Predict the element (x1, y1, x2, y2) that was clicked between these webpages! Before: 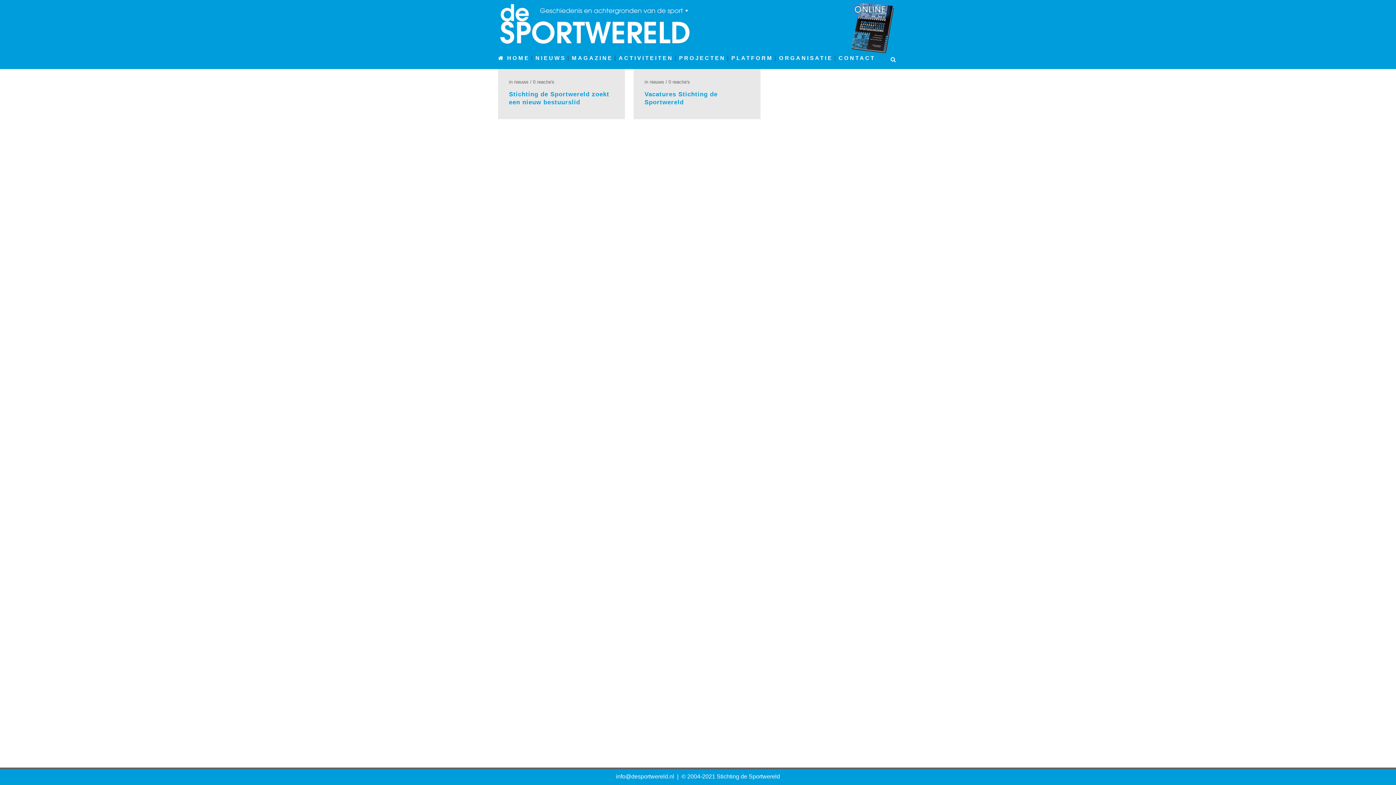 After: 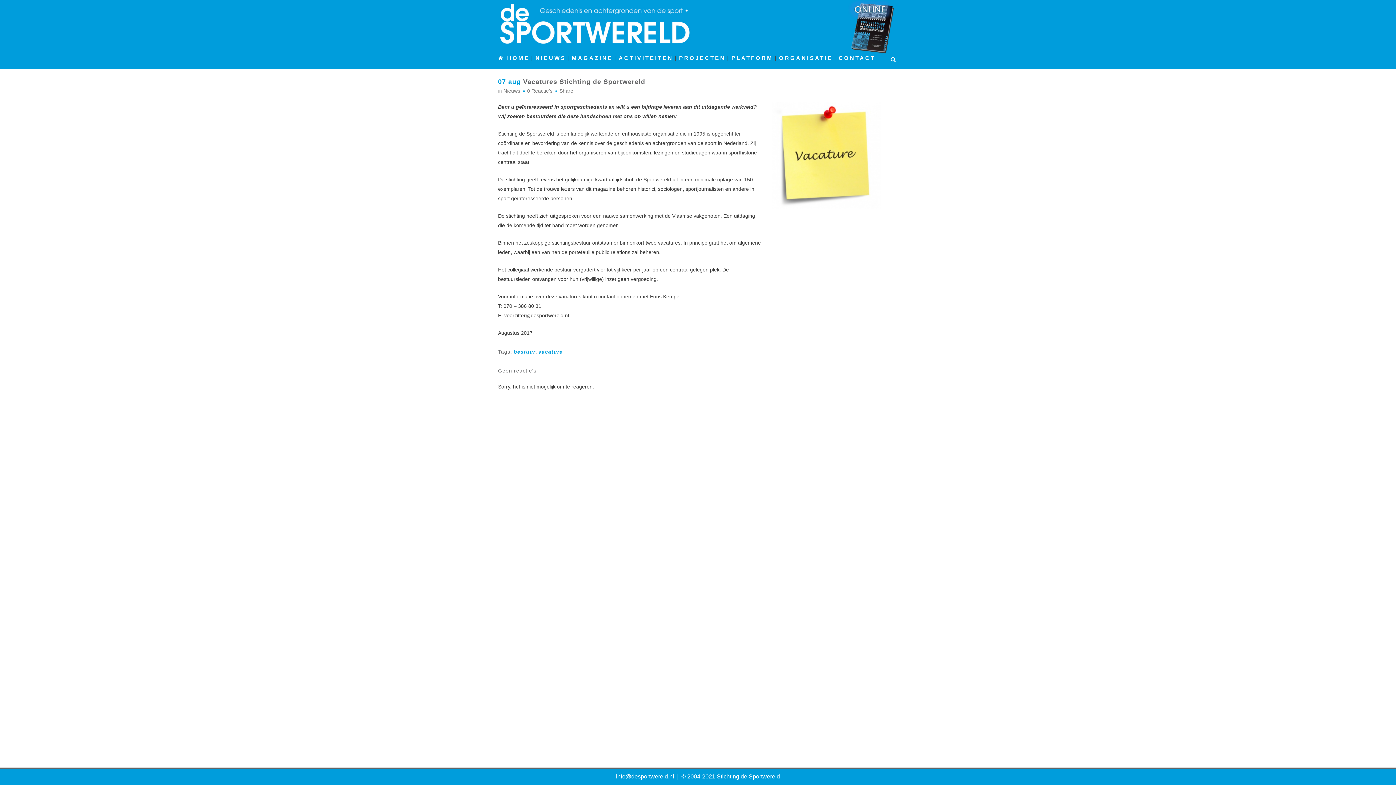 Action: label: 0 reactie's bbox: (668, 79, 690, 84)